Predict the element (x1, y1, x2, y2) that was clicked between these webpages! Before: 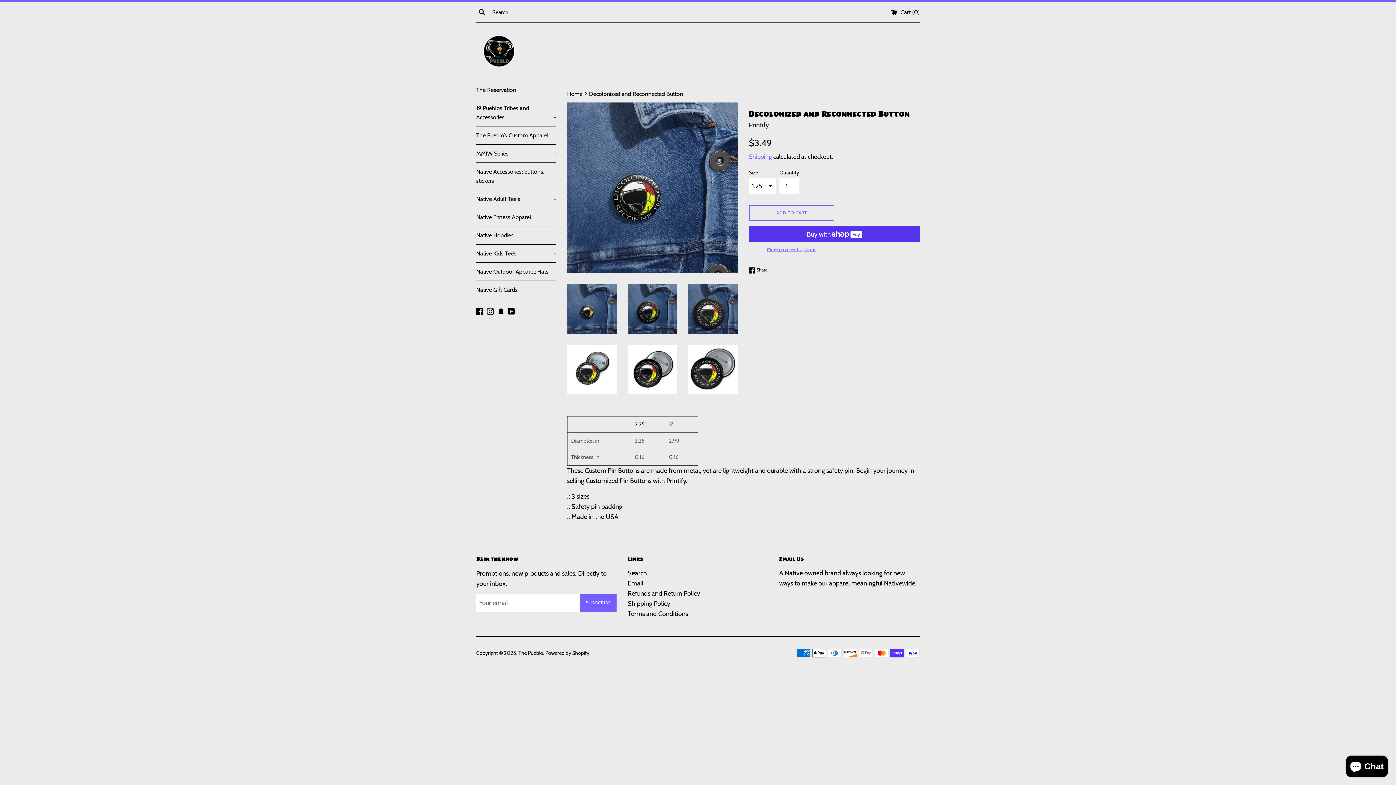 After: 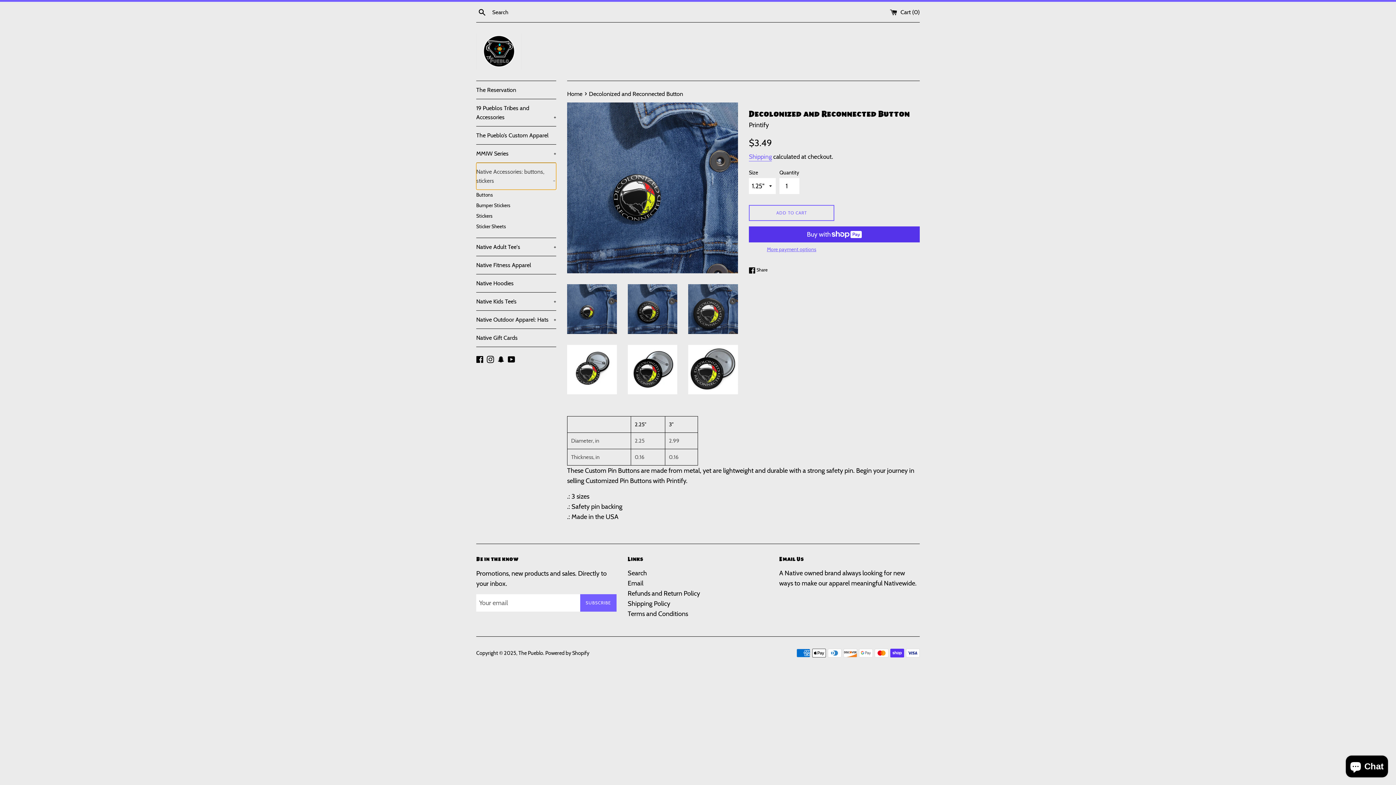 Action: bbox: (476, 162, 556, 189) label: Native Accessories: buttons, stickers
+